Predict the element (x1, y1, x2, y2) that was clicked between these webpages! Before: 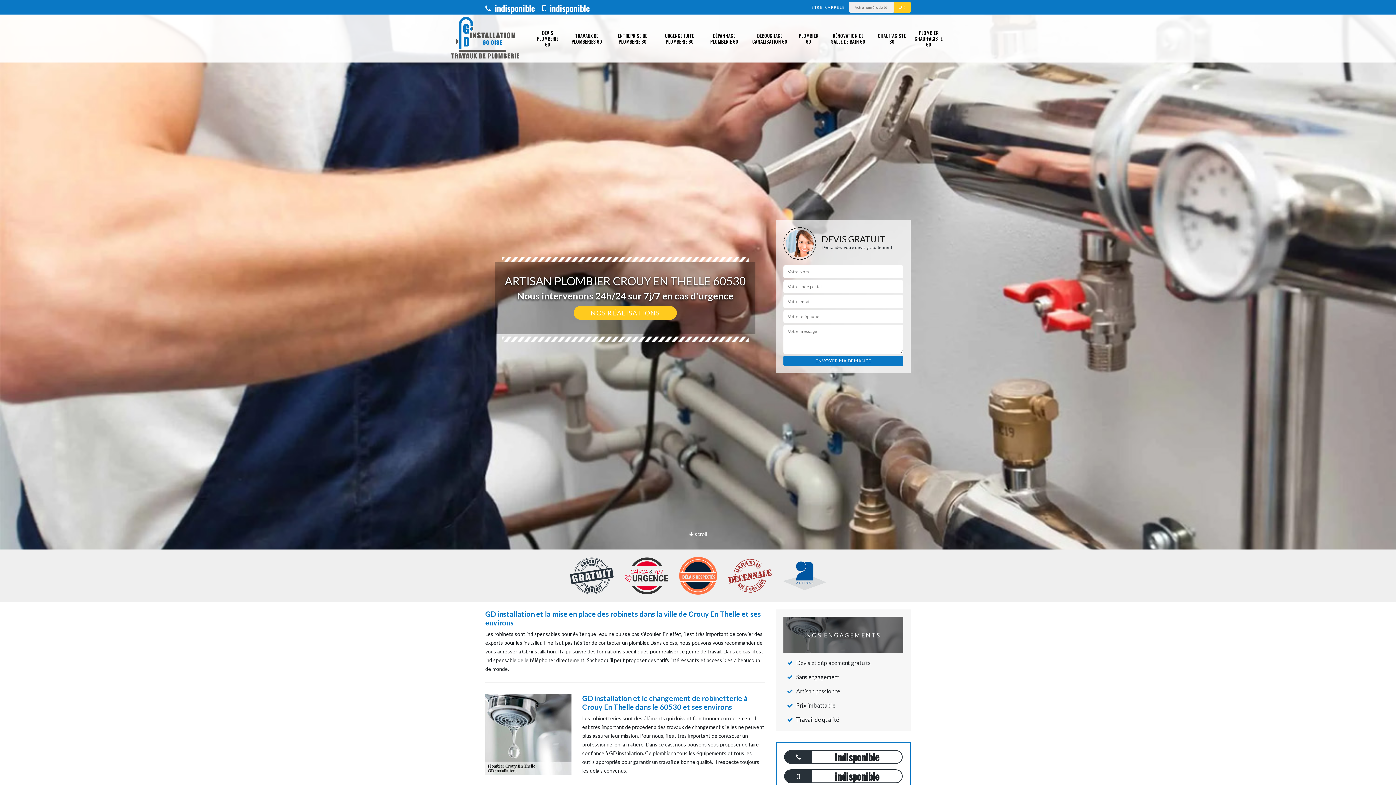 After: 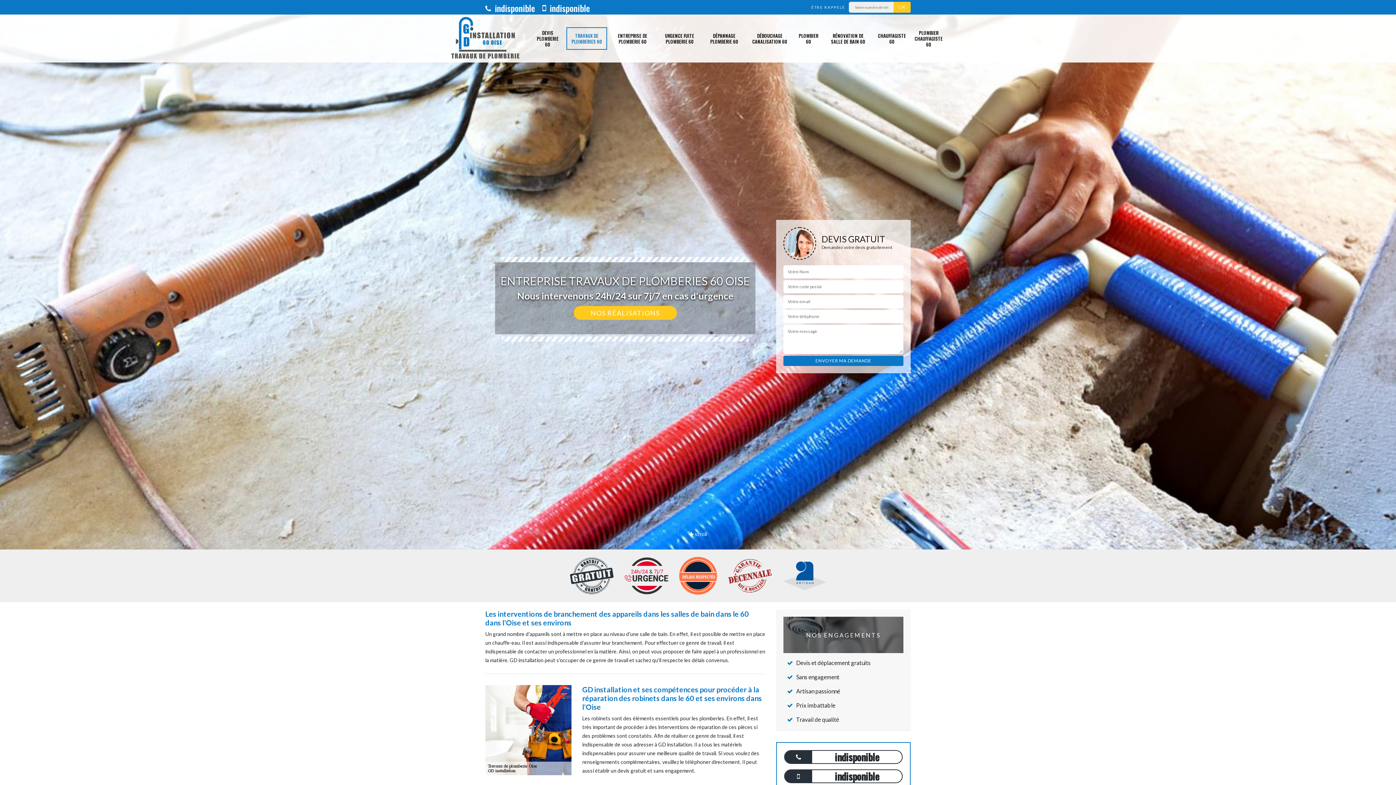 Action: bbox: (566, 27, 607, 49) label: TRAVAUX DE PLOMBERIES 60